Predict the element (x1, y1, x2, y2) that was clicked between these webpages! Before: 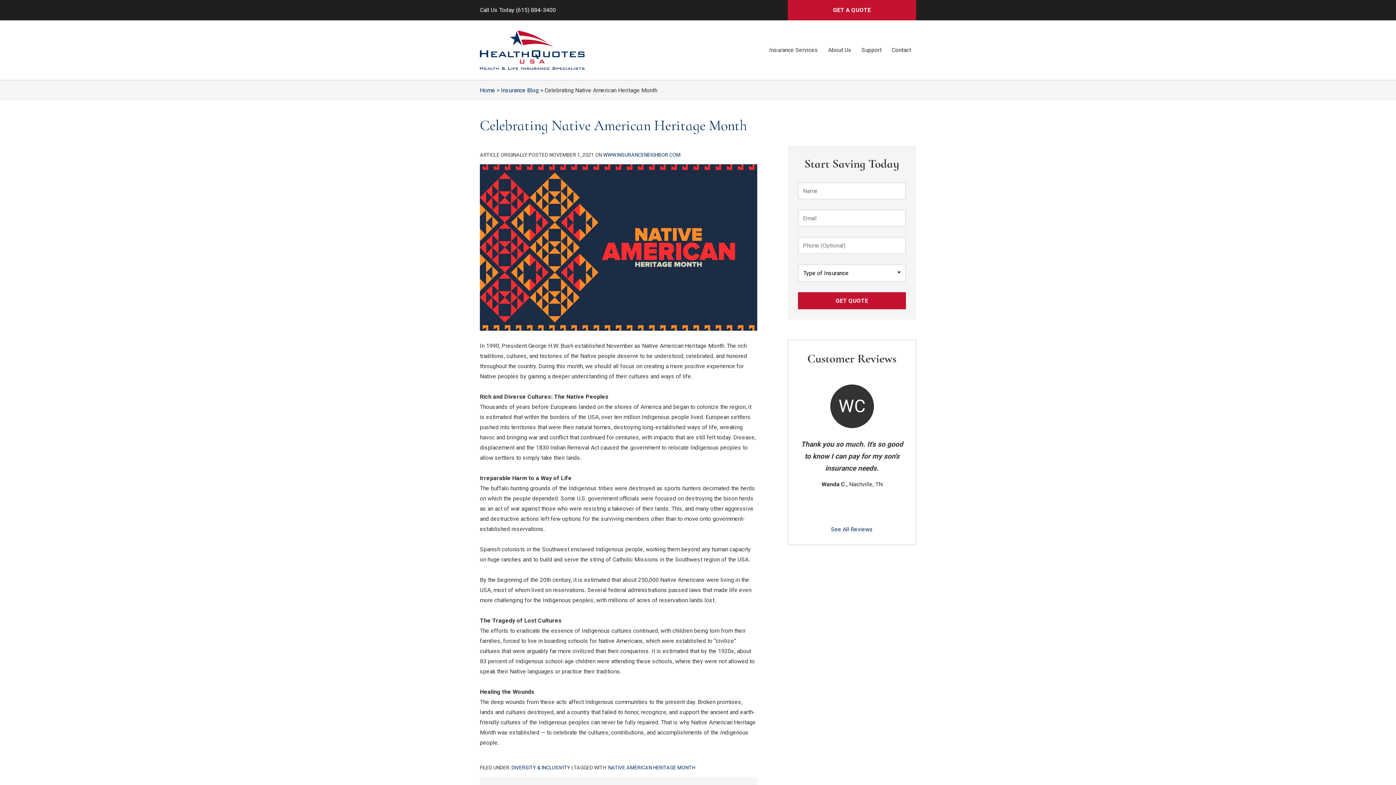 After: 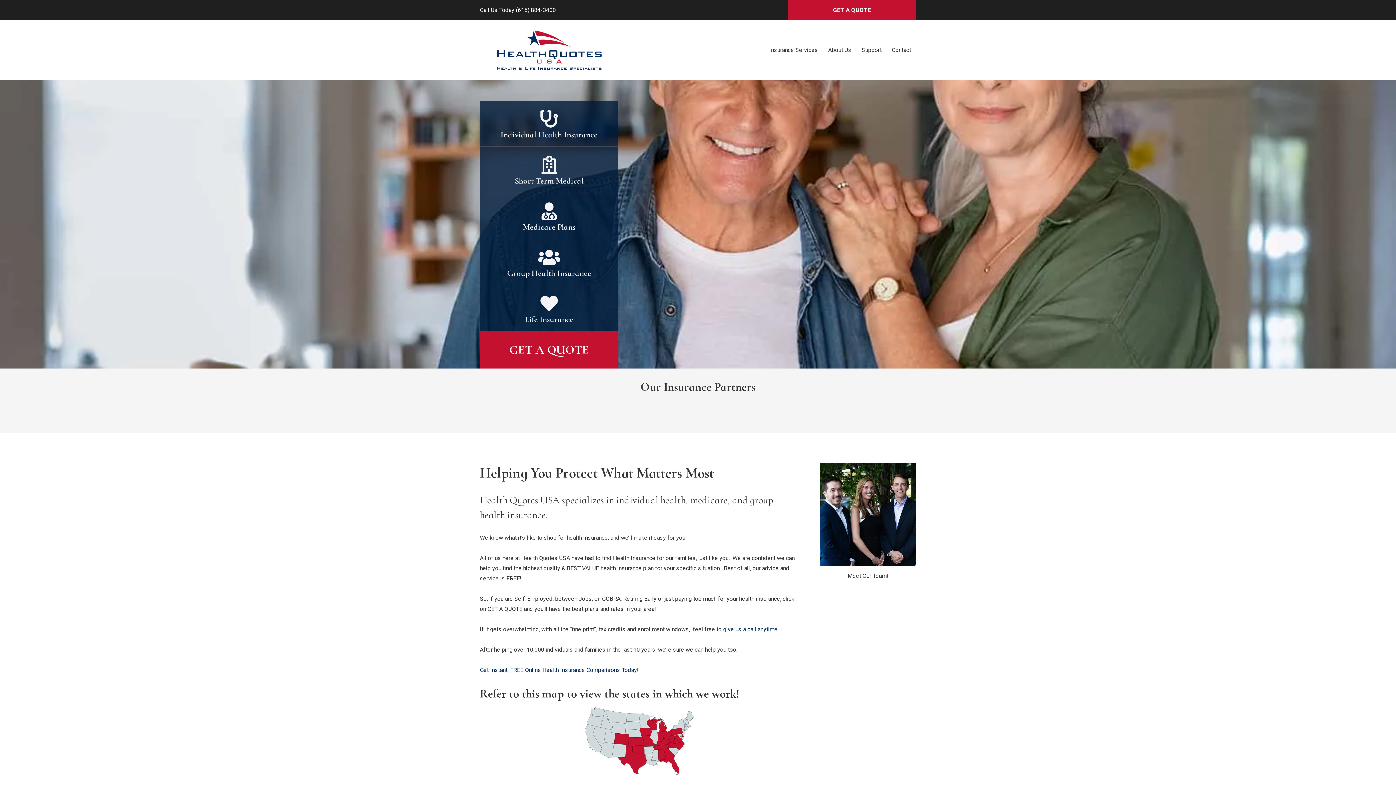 Action: label: Home bbox: (480, 87, 495, 93)